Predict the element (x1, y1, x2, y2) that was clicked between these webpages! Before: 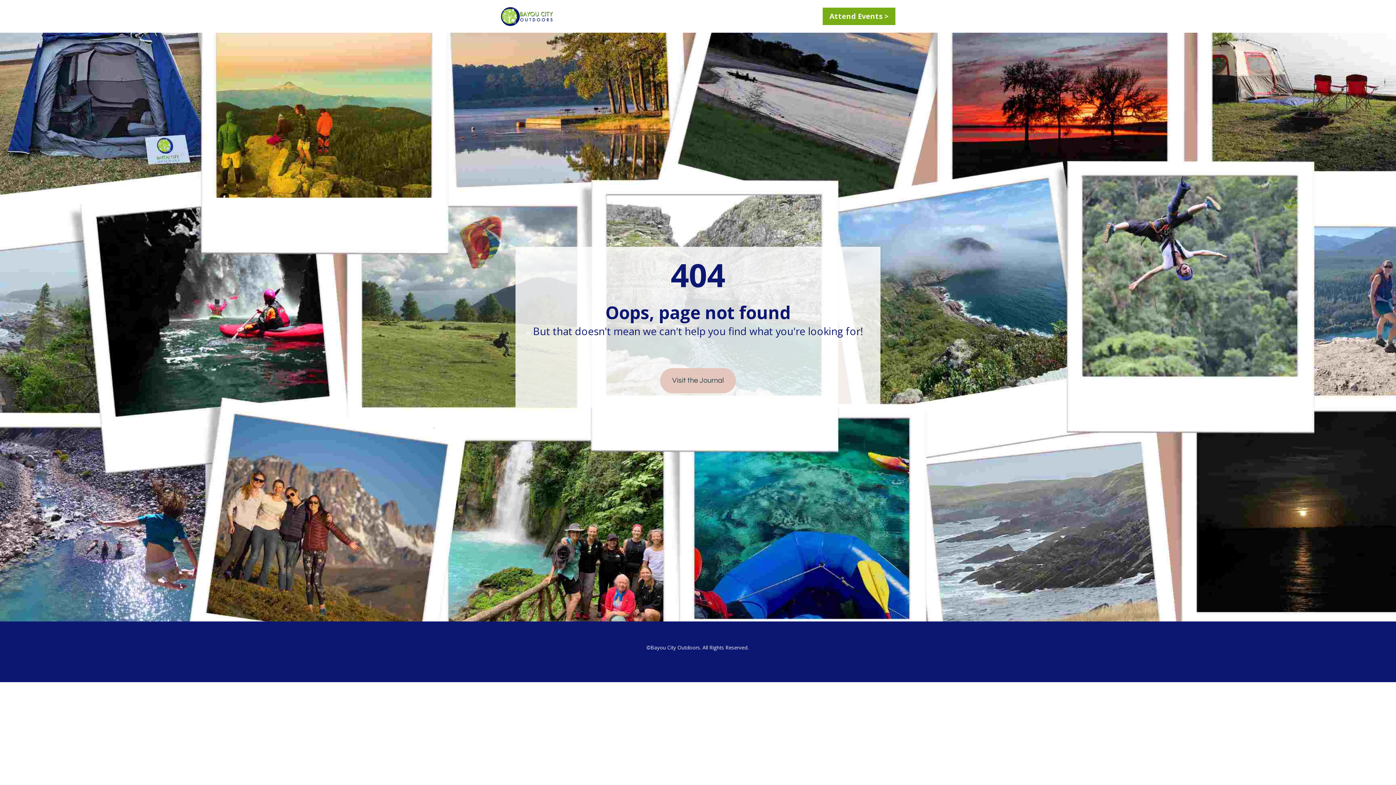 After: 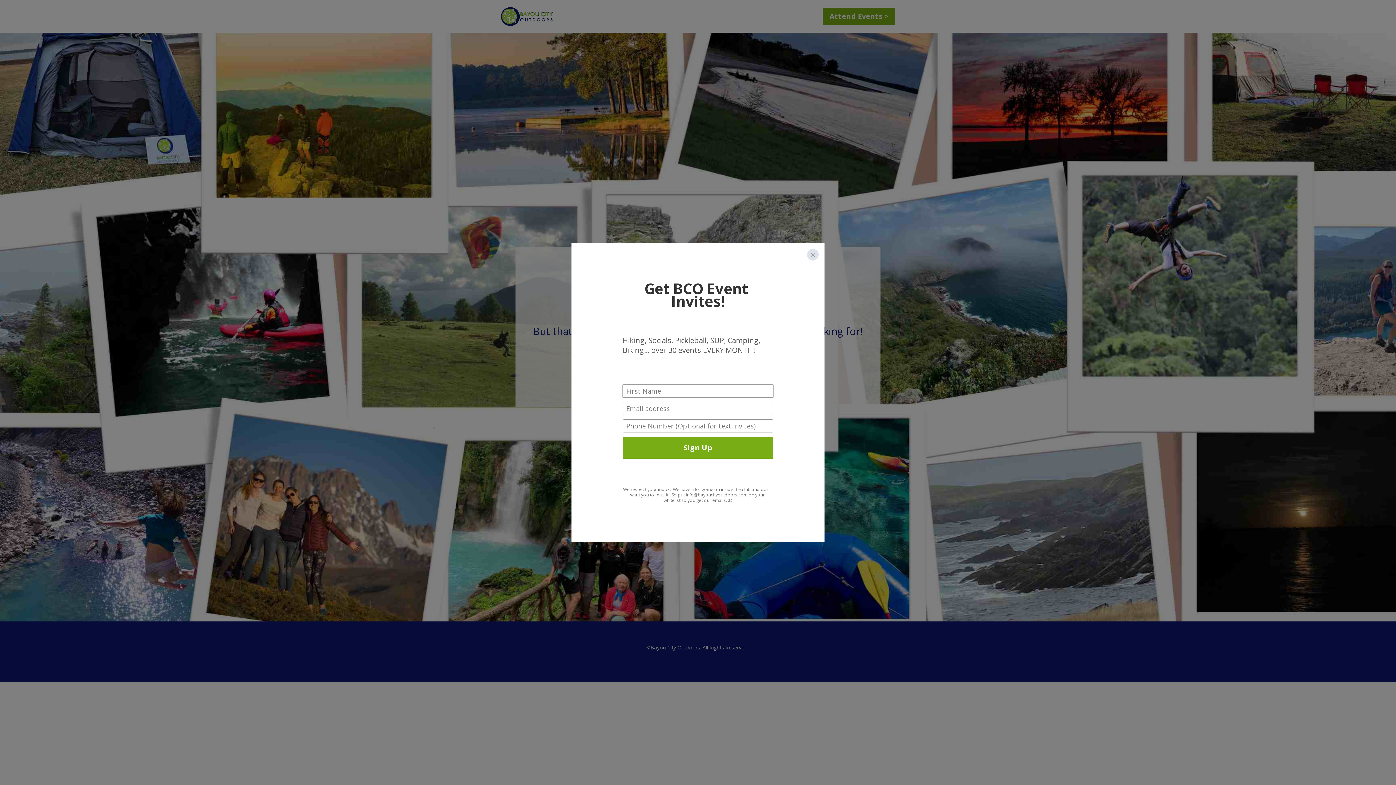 Action: label: Attend Events > bbox: (822, 7, 895, 25)